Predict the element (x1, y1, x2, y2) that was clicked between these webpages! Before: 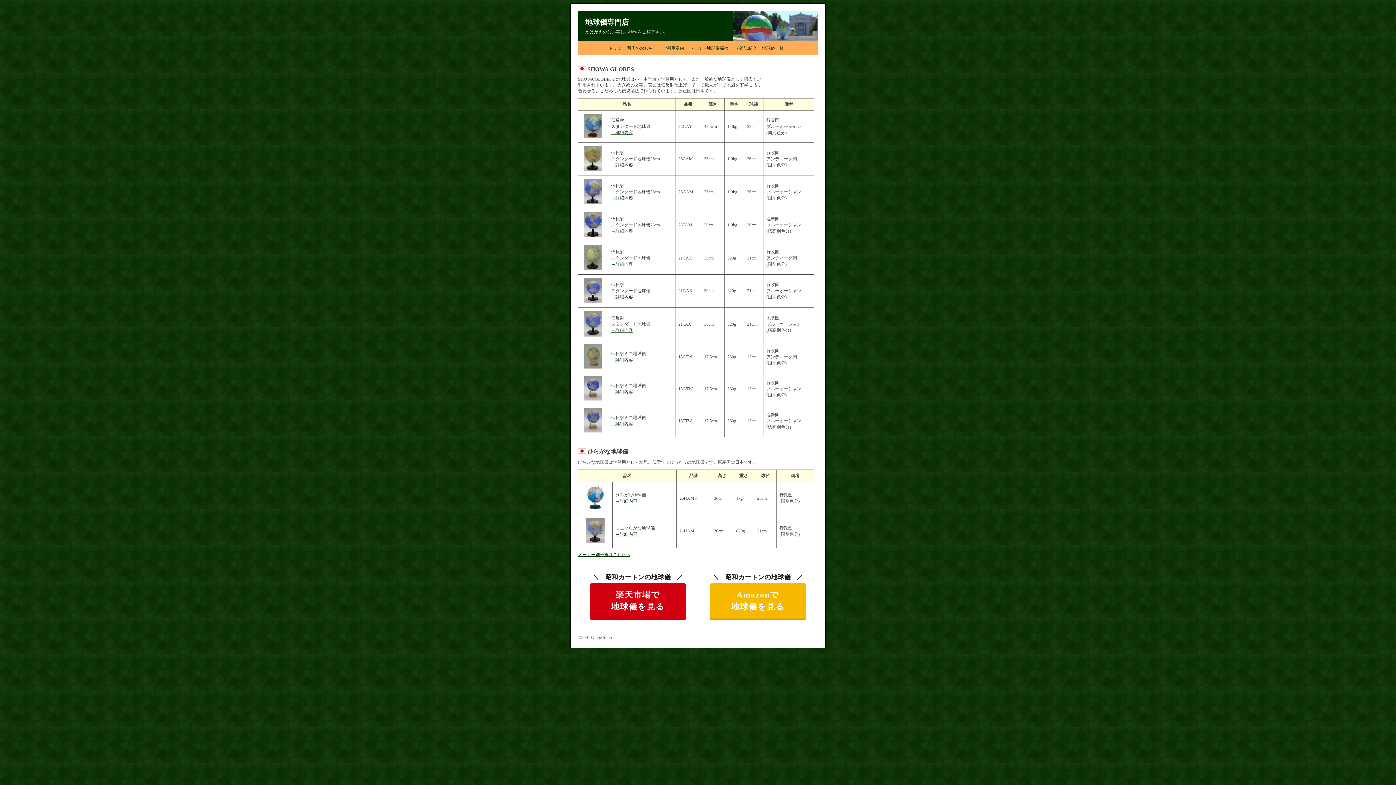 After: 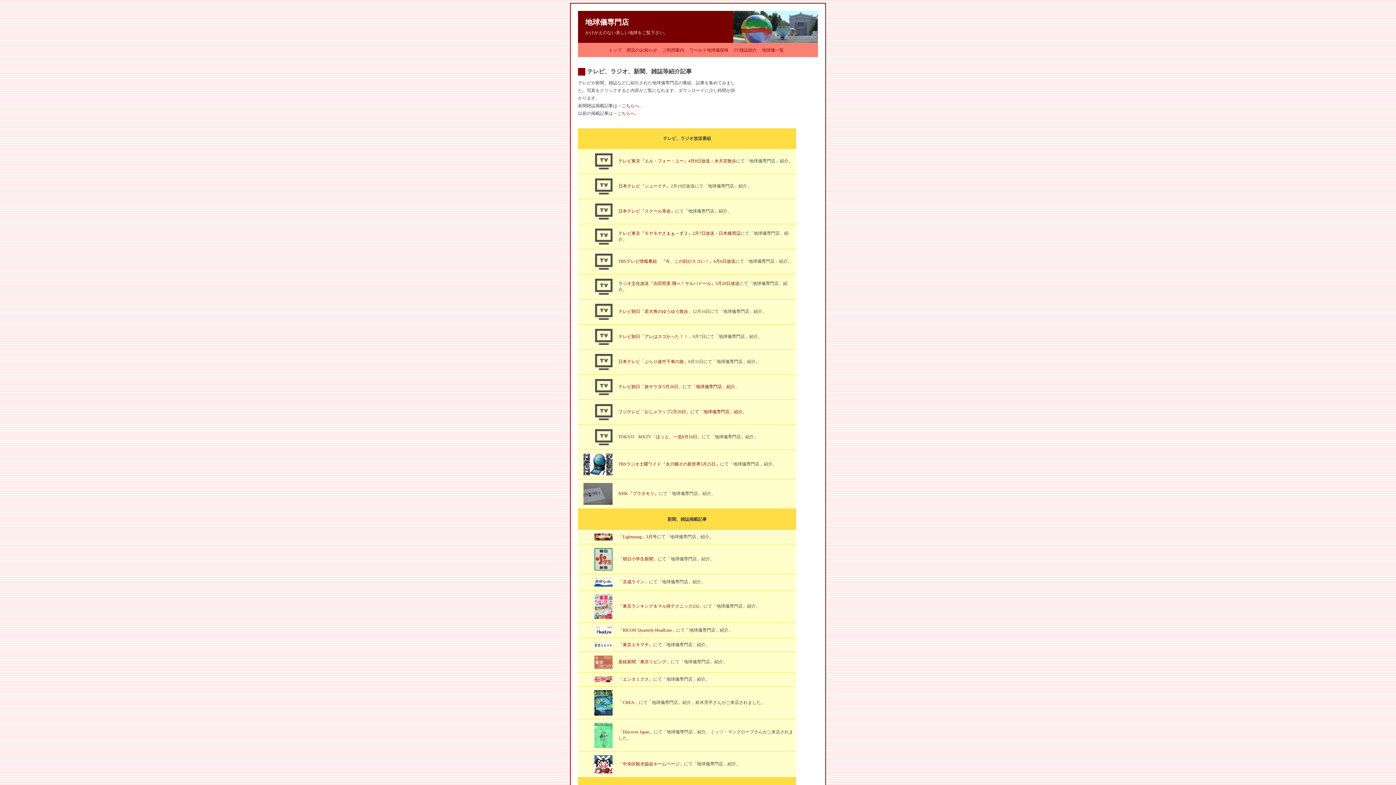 Action: label: TV雑誌紹介 bbox: (733, 45, 757, 51)